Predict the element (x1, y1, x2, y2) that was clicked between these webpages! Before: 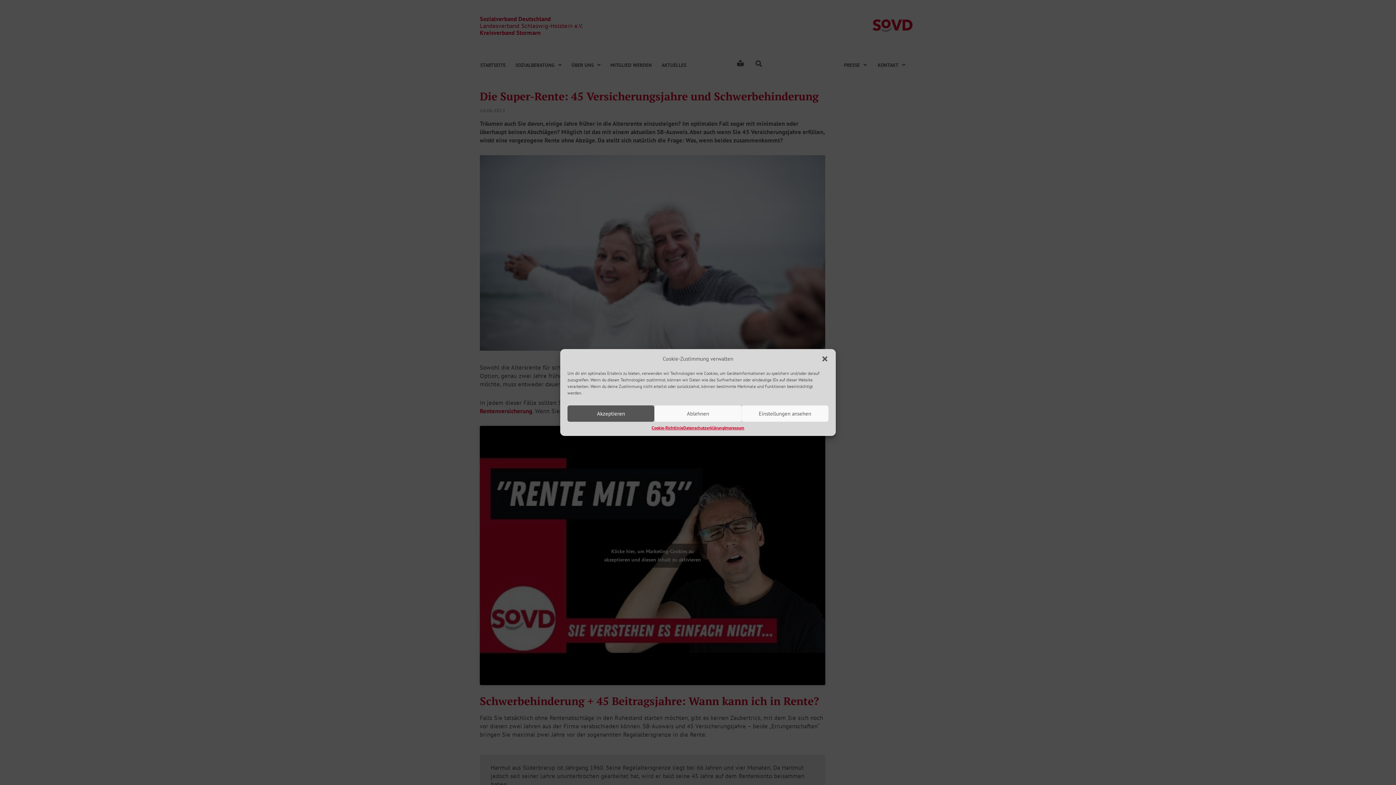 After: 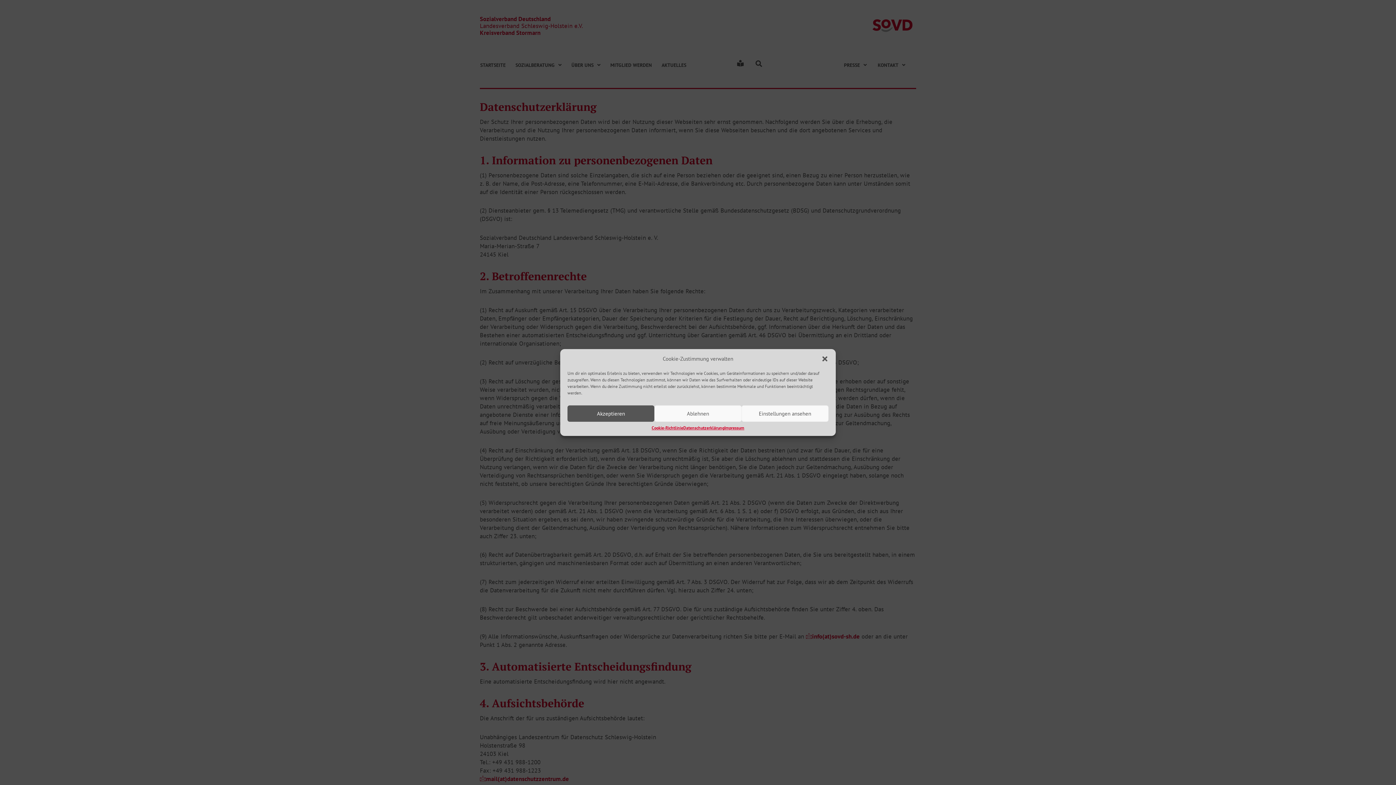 Action: label: Datenschutzerklärung bbox: (683, 425, 724, 430)